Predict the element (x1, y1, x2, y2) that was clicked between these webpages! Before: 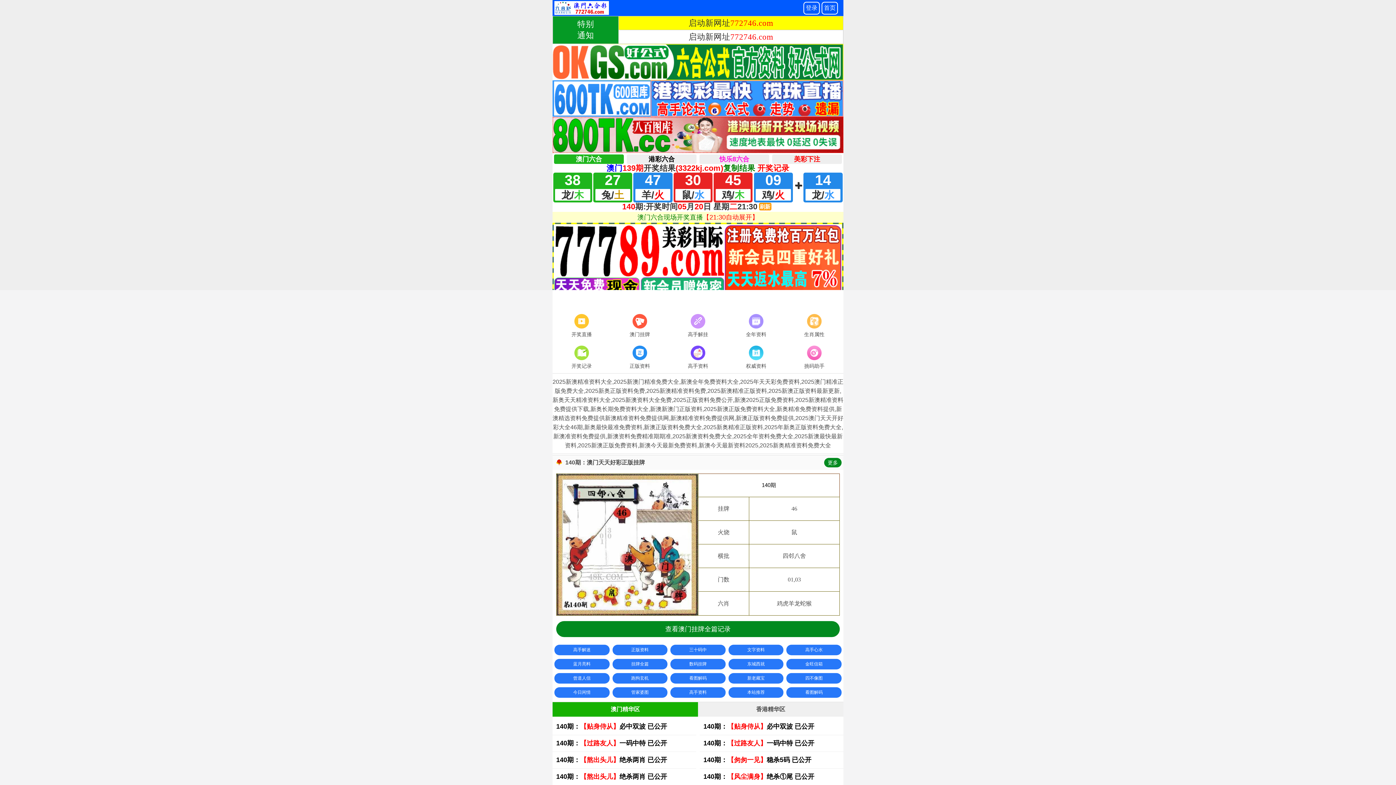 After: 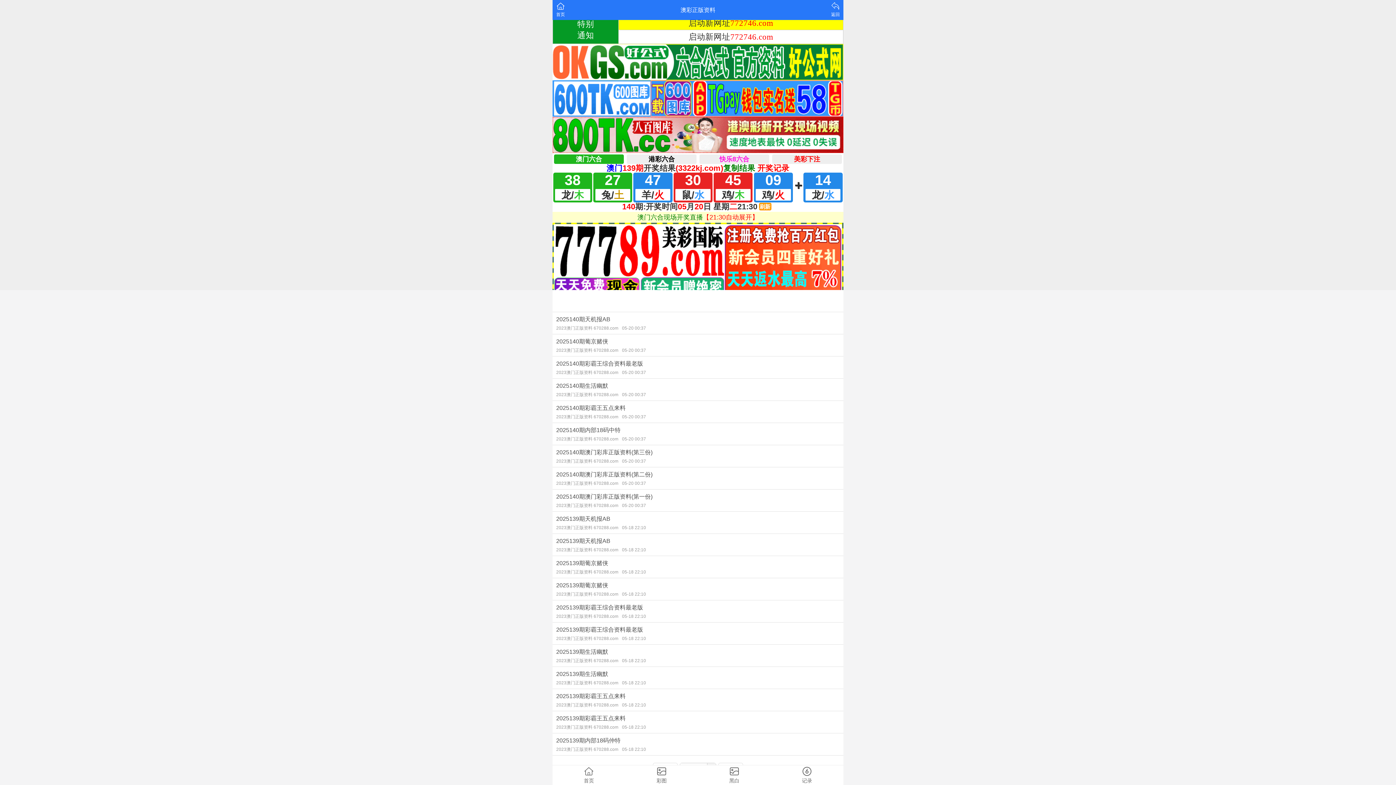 Action: label: 正版资料 bbox: (610, 344, 669, 371)